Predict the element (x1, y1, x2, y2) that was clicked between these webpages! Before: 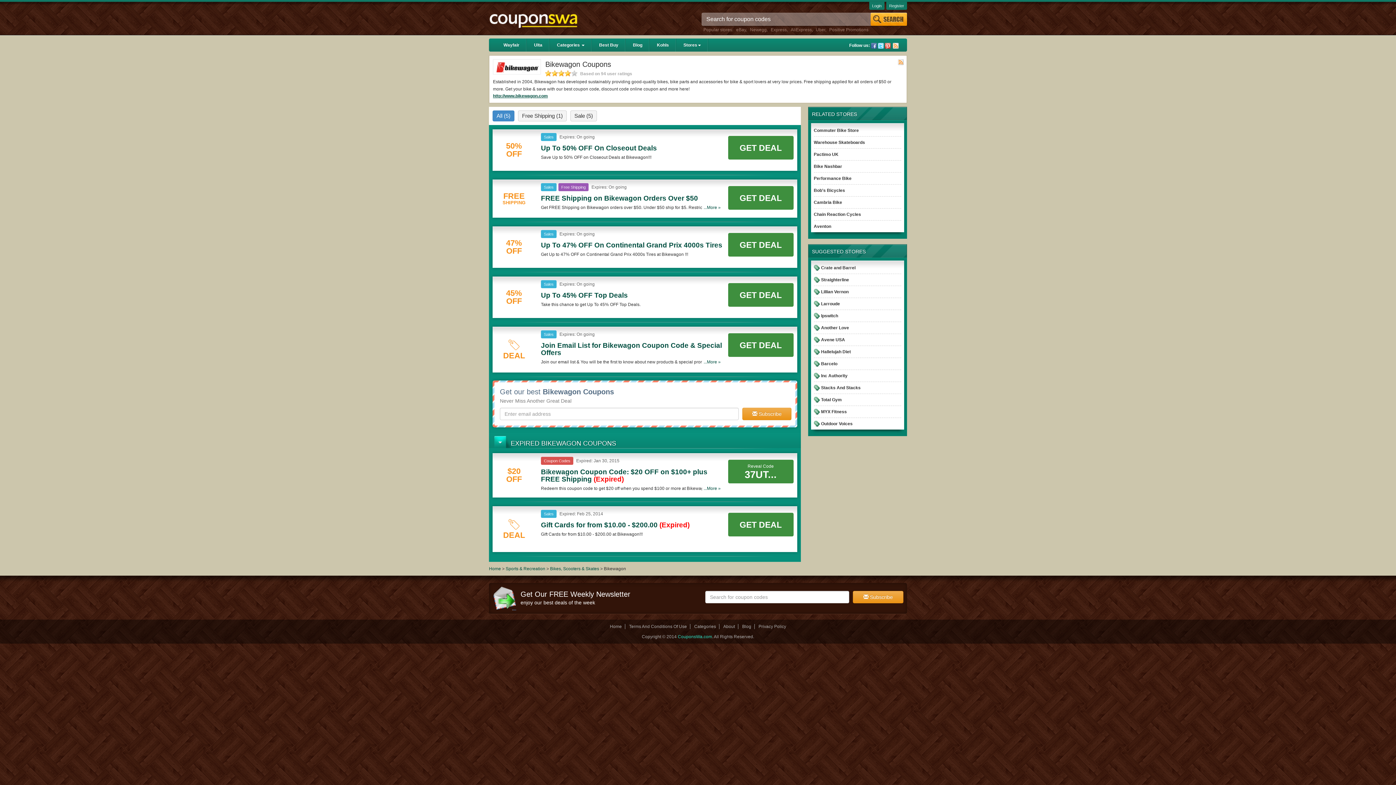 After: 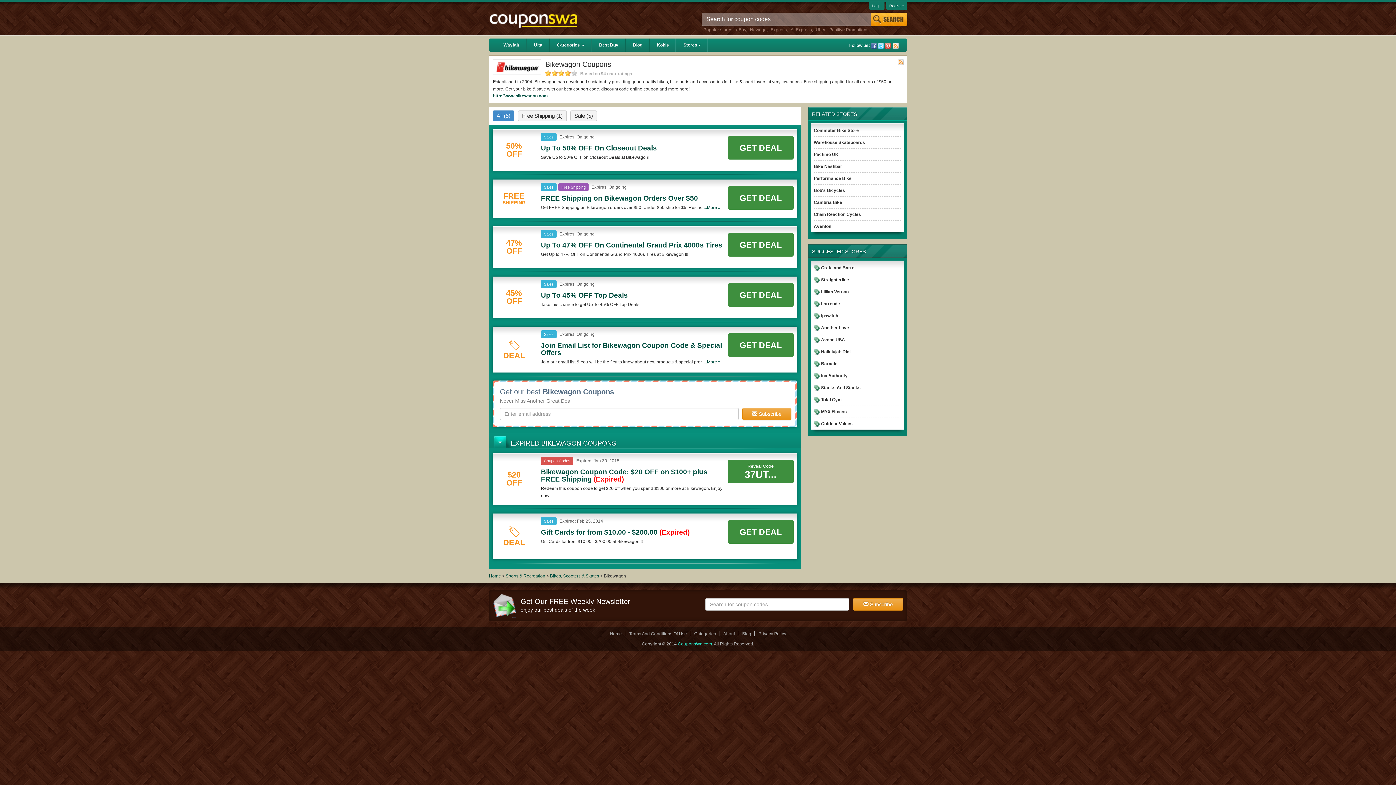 Action: label: ...More » bbox: (702, 485, 722, 492)